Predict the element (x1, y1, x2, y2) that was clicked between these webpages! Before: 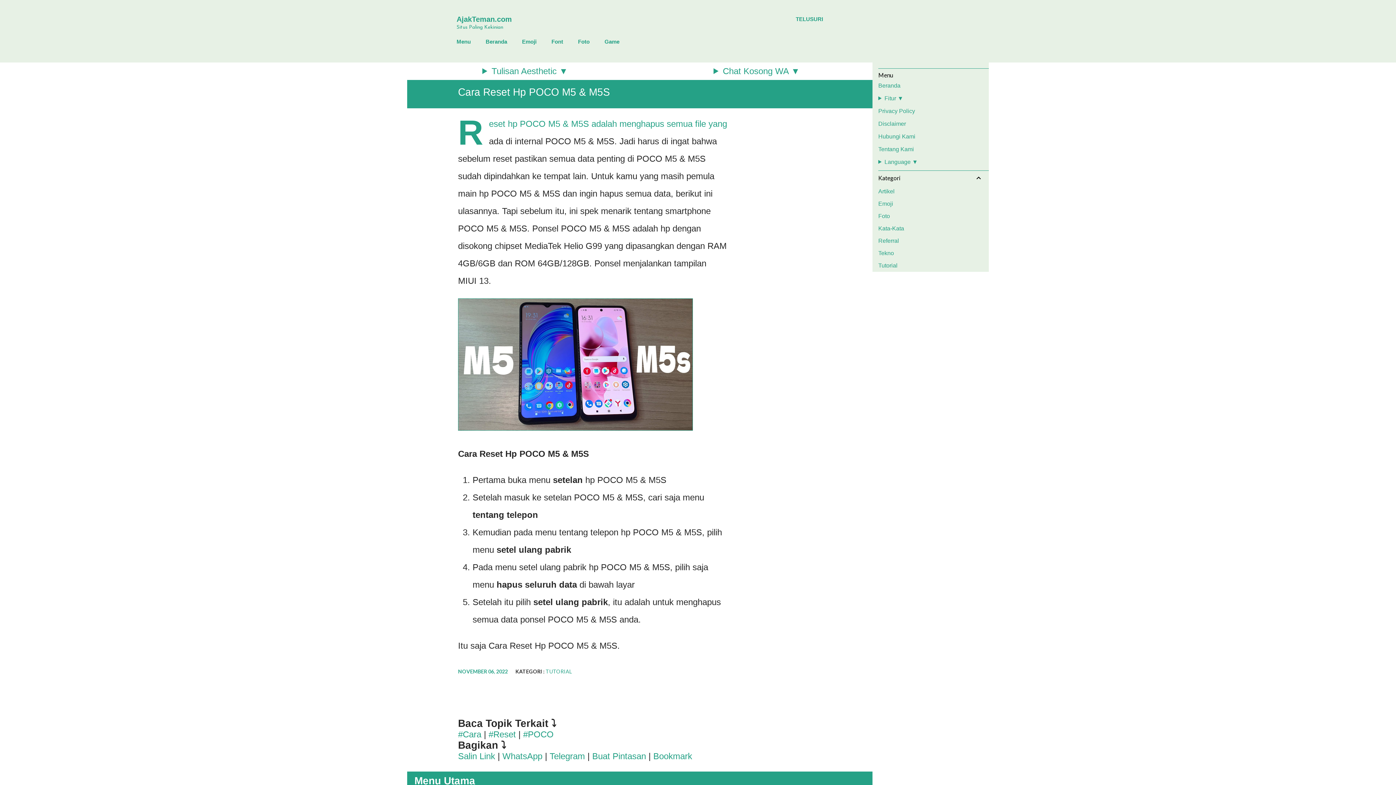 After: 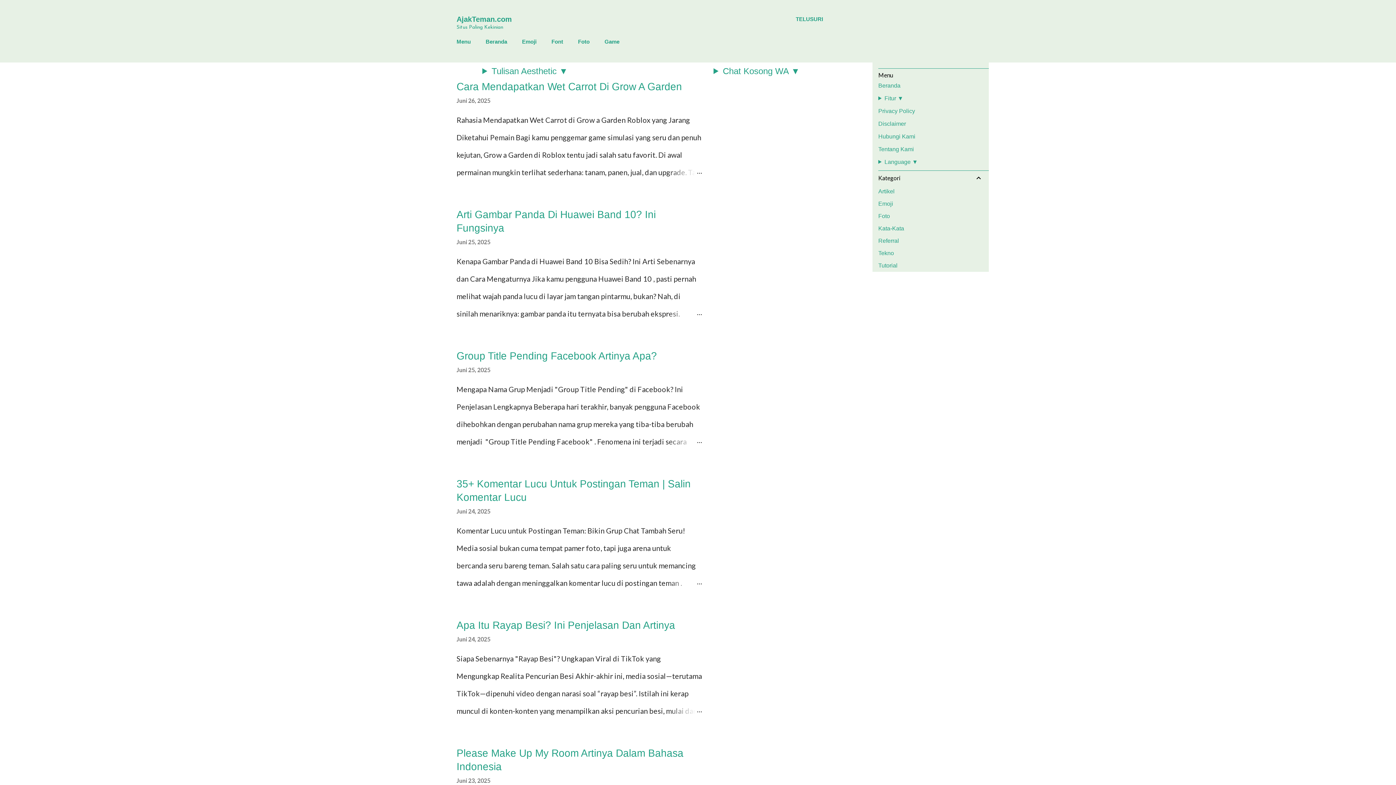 Action: label: Beranda bbox: (876, 80, 953, 91)